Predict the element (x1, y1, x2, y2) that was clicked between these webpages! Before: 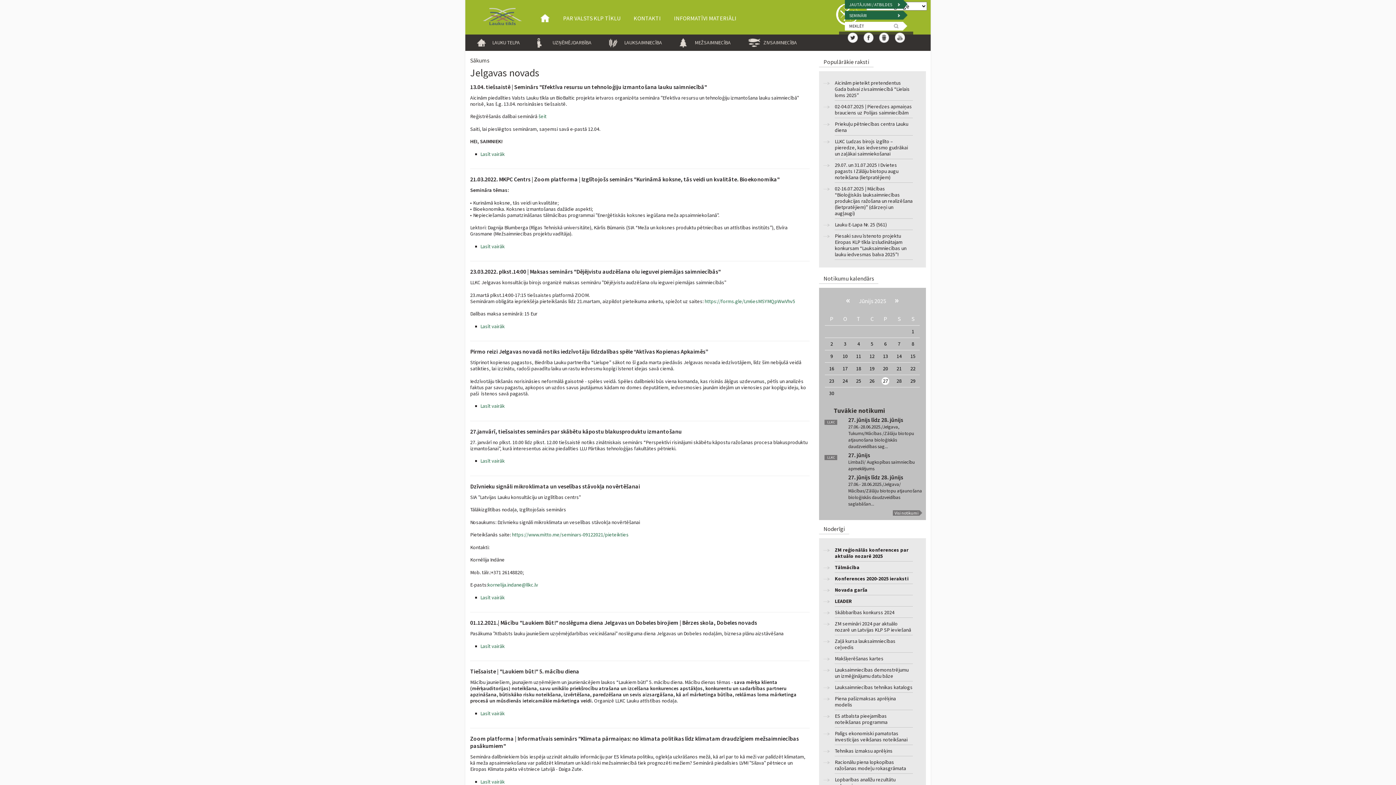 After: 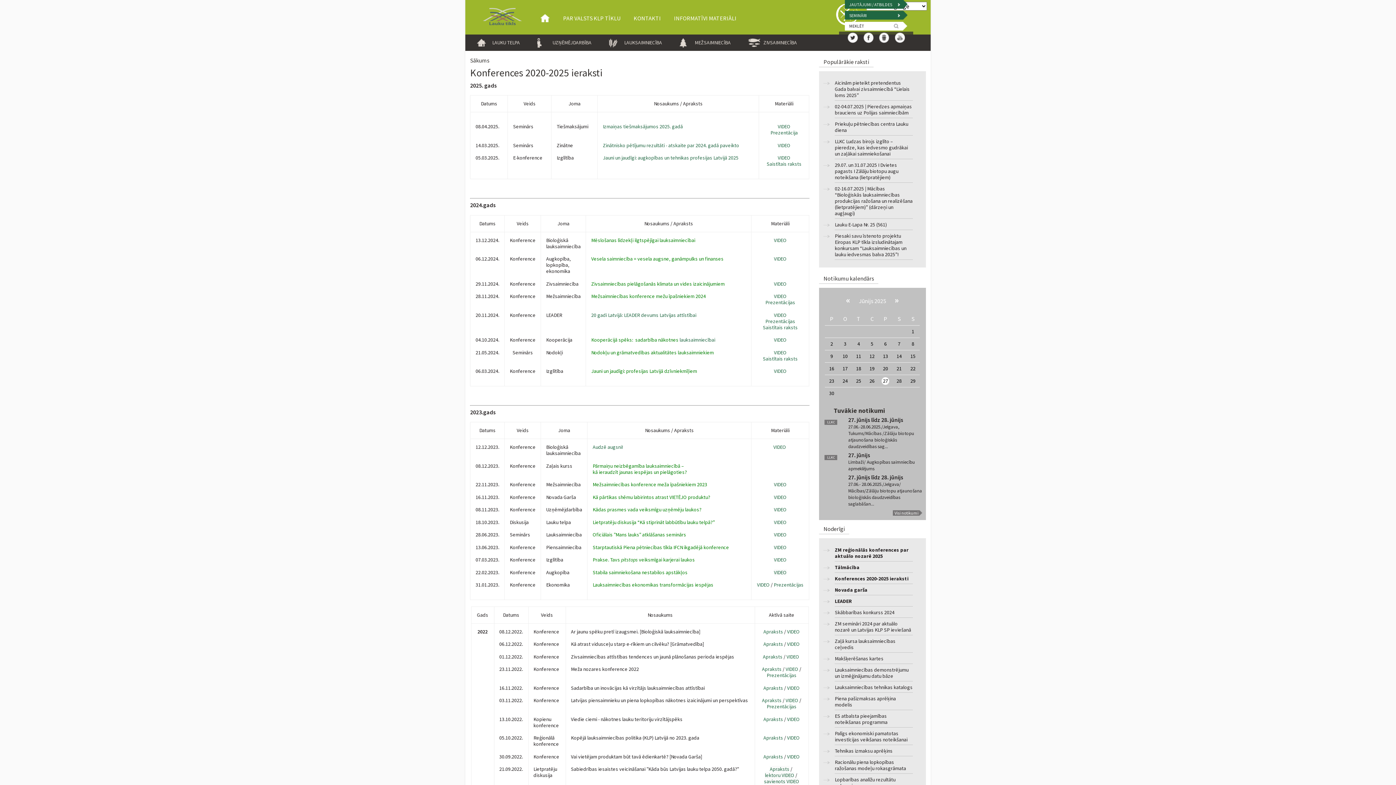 Action: bbox: (835, 575, 912, 584) label: Konferences 2020-2025 ieraksti